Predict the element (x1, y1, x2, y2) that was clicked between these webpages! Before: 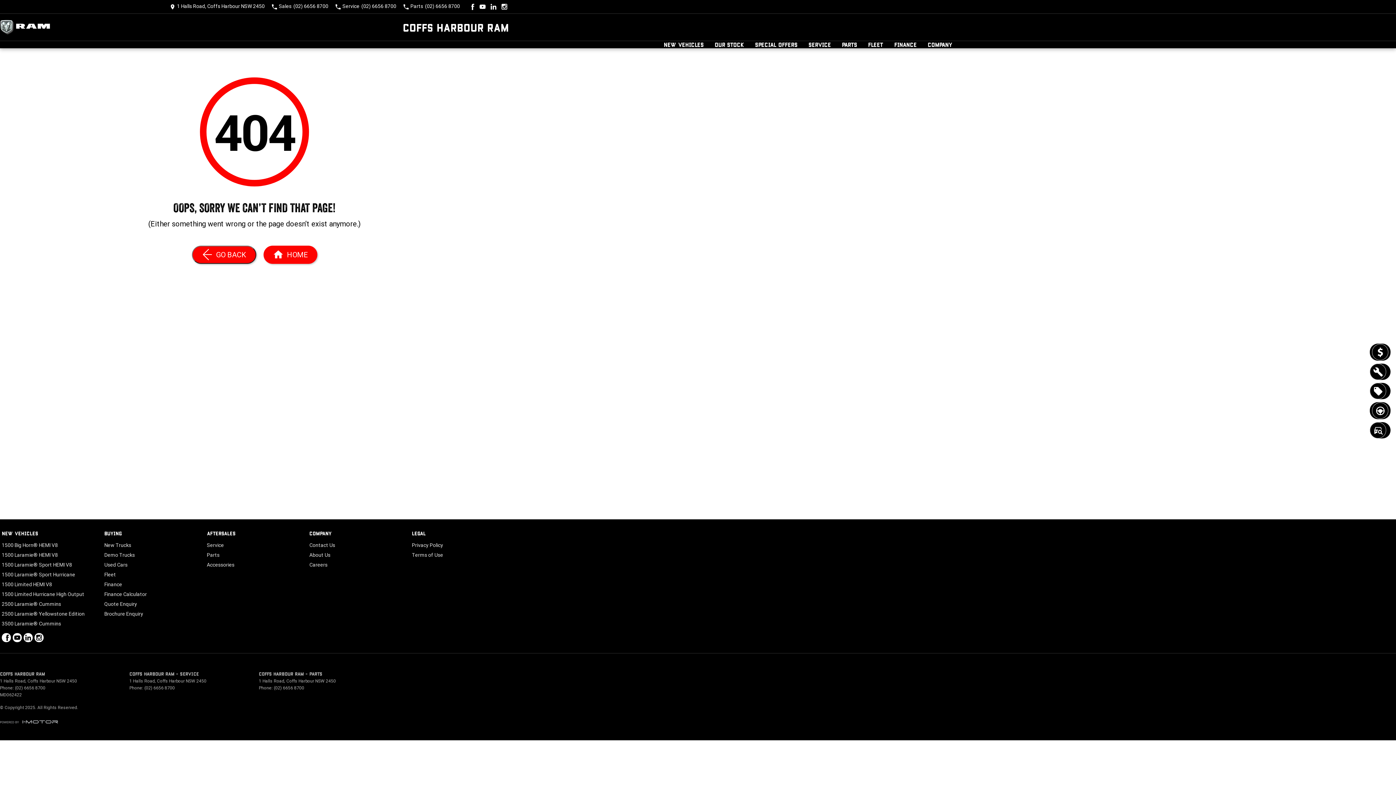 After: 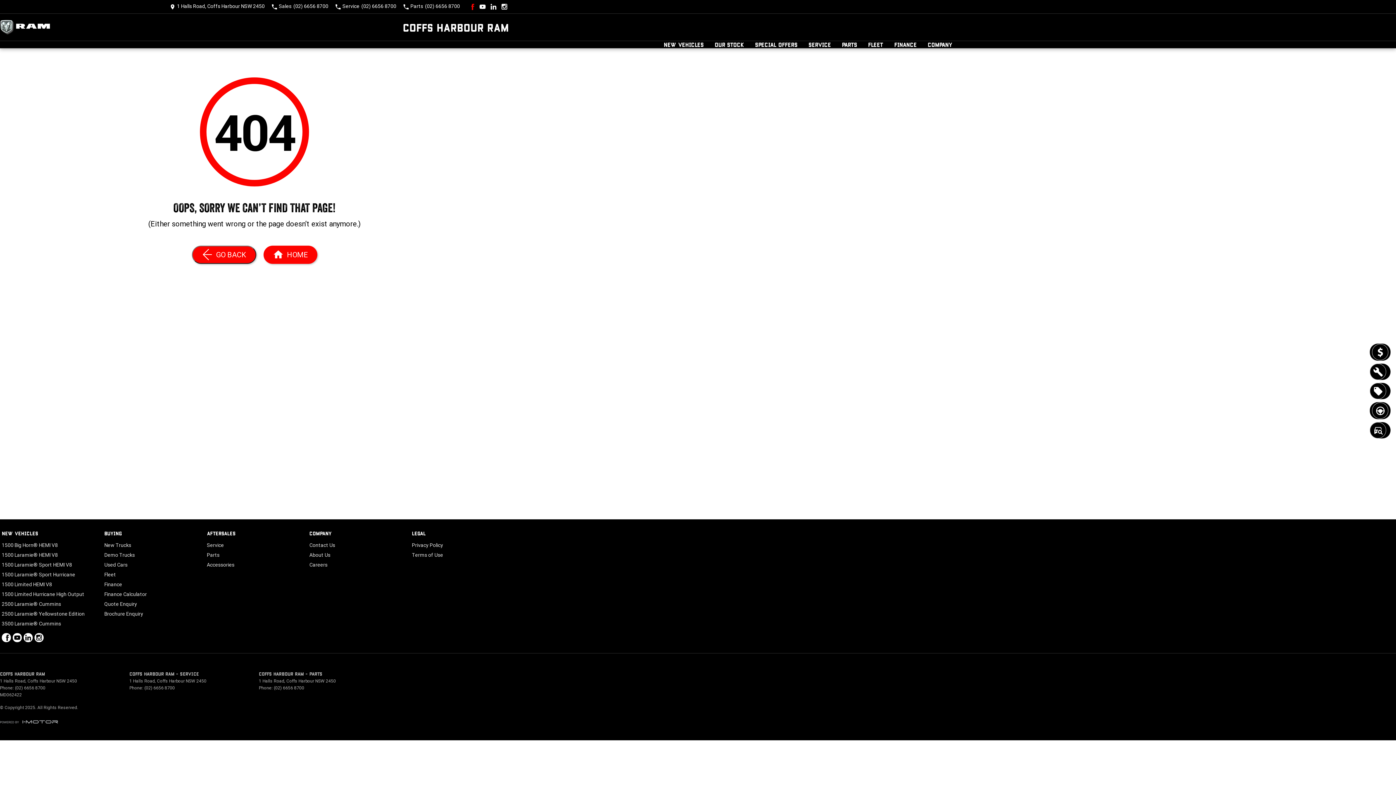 Action: bbox: (467, 2, 476, 11) label: facebook Link